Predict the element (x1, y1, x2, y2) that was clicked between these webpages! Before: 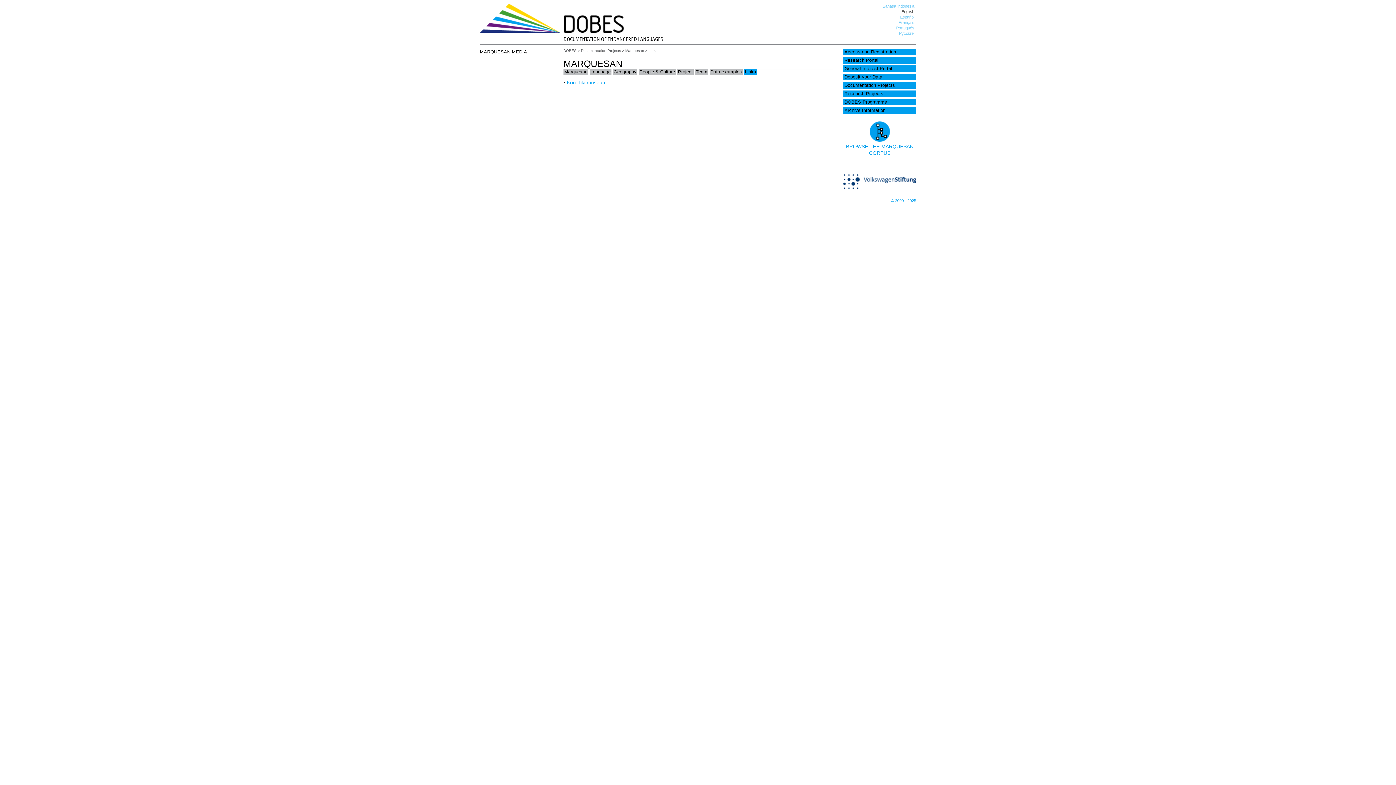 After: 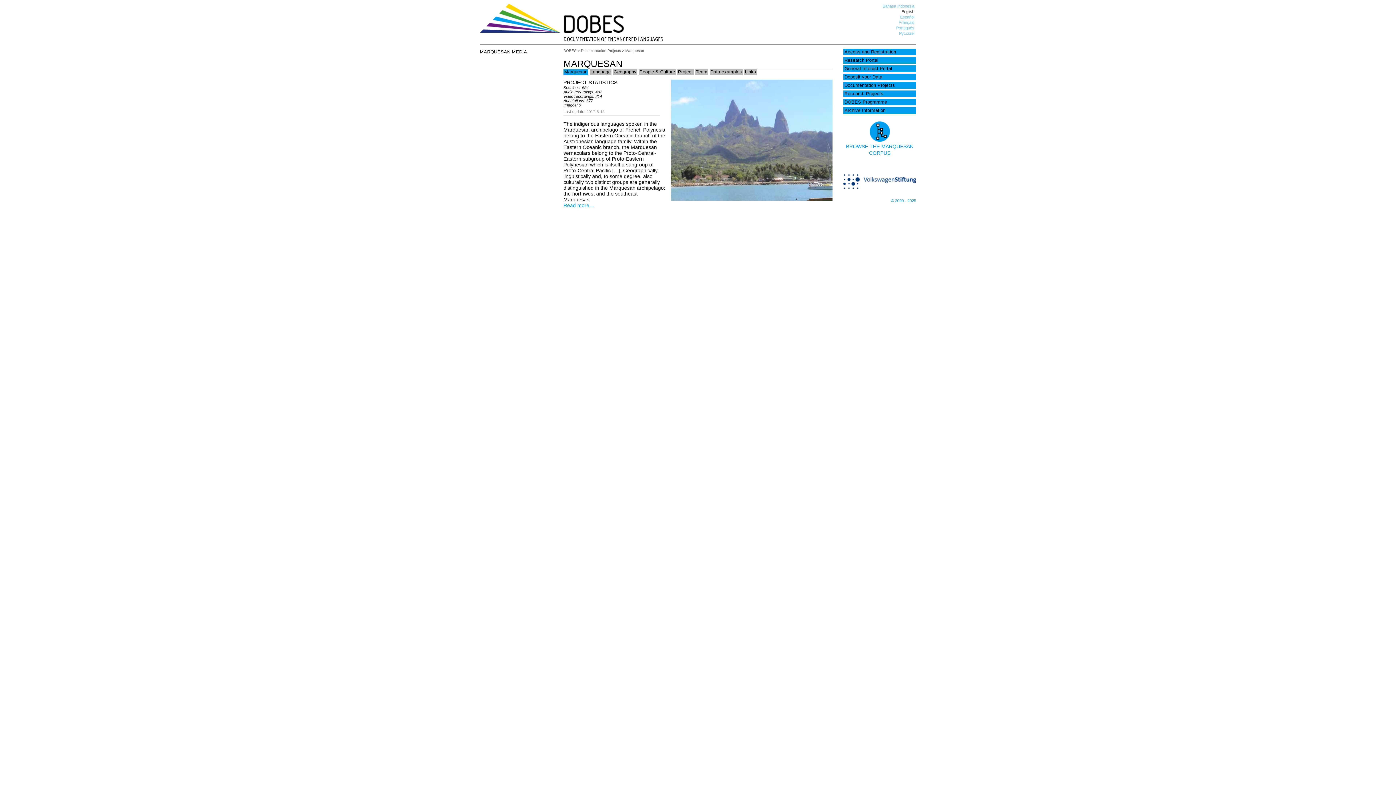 Action: label: Marquesan bbox: (625, 48, 644, 52)